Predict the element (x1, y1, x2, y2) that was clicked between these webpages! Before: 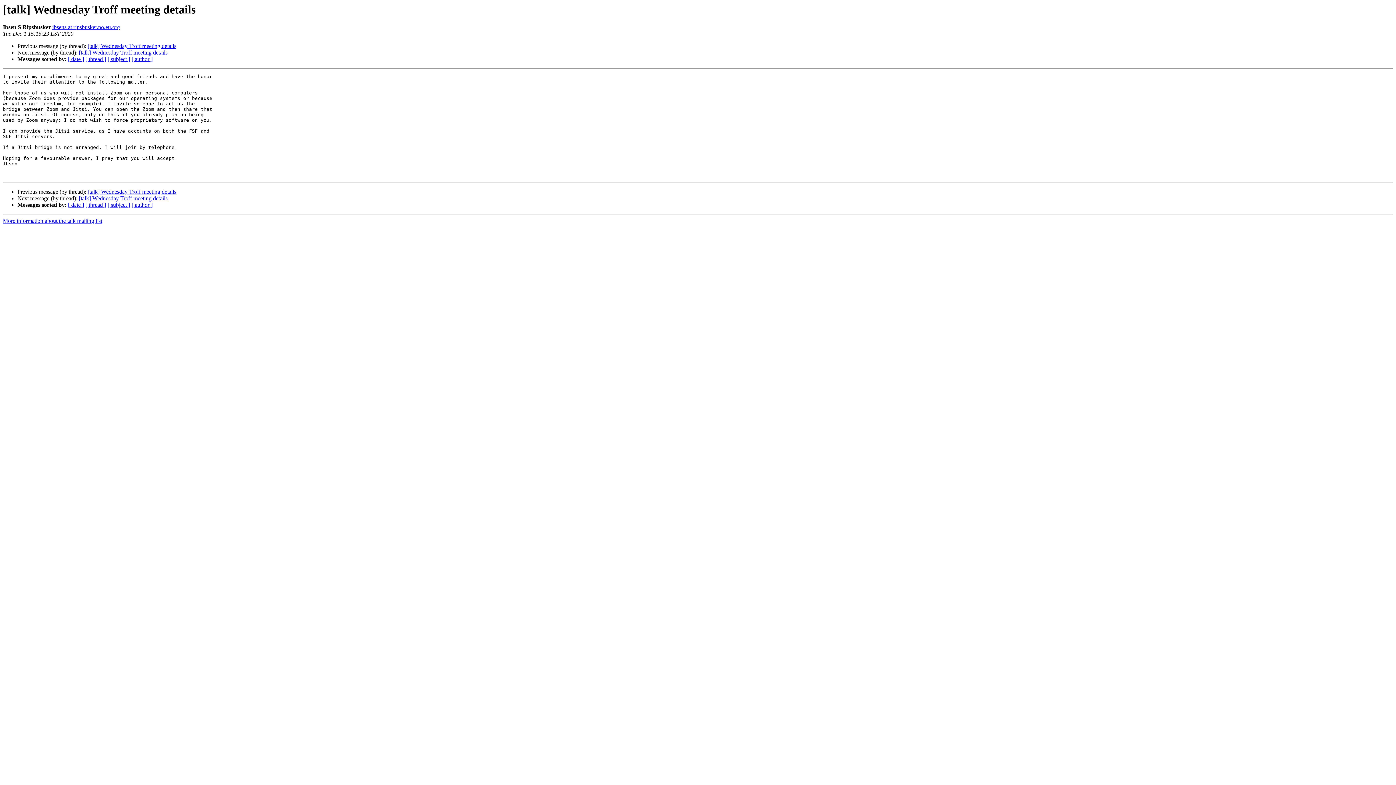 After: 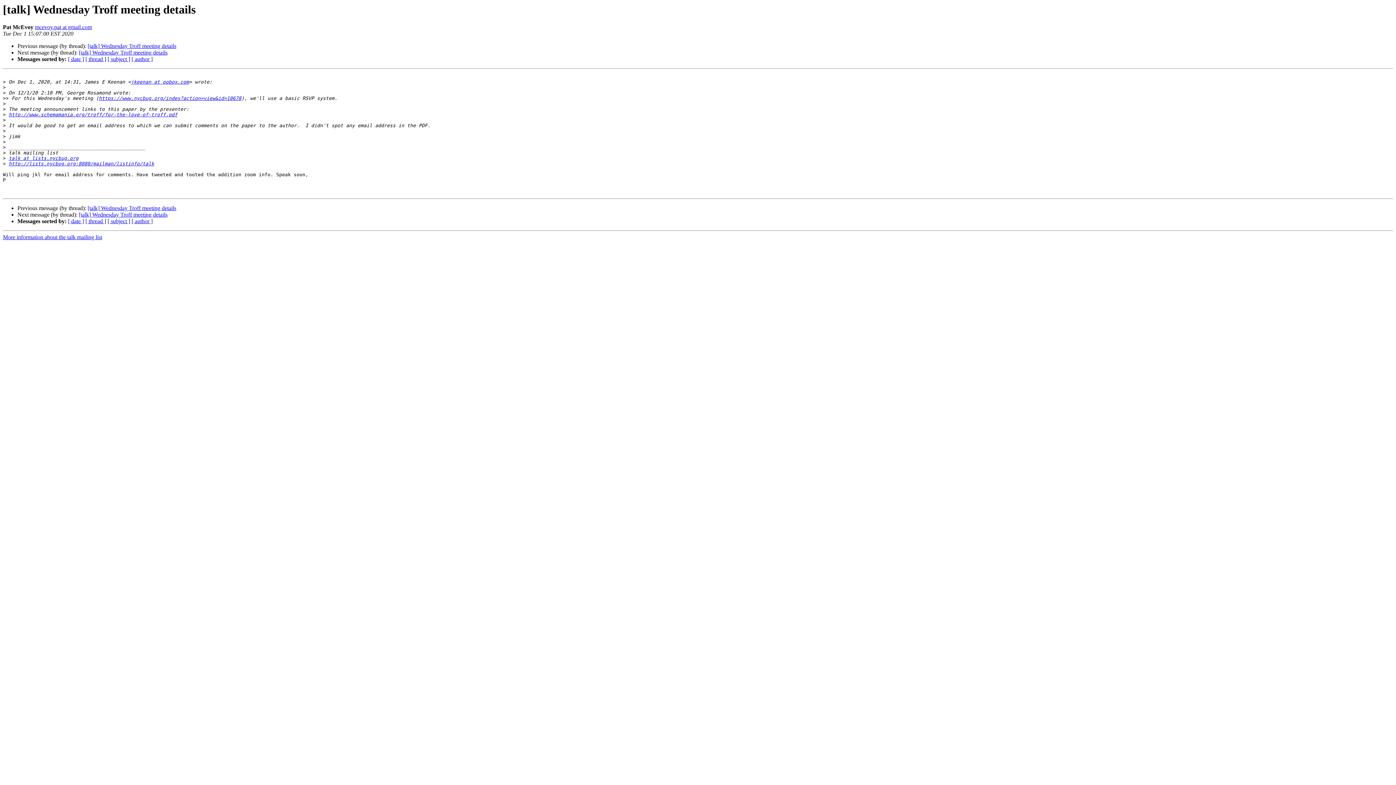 Action: bbox: (87, 188, 176, 195) label: [talk] Wednesday Troff meeting details